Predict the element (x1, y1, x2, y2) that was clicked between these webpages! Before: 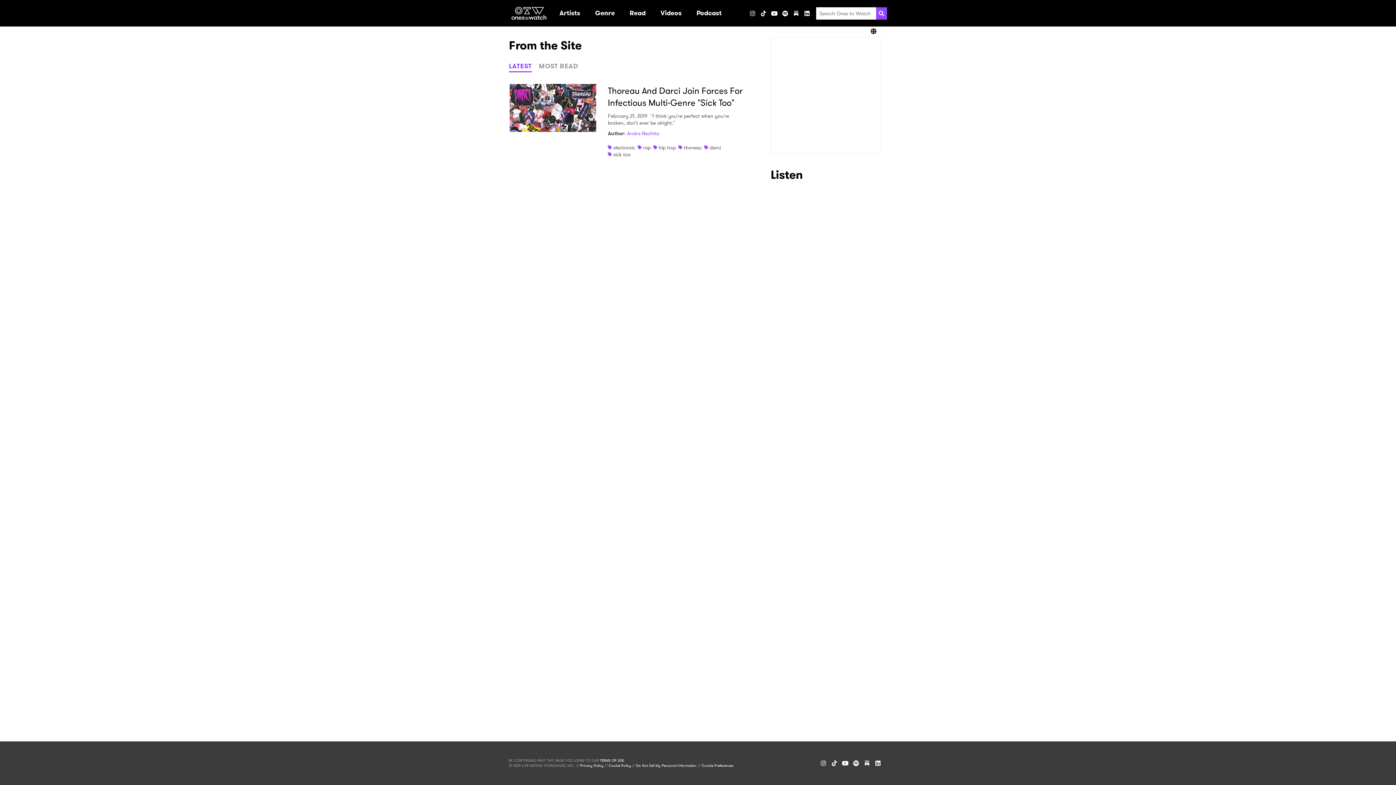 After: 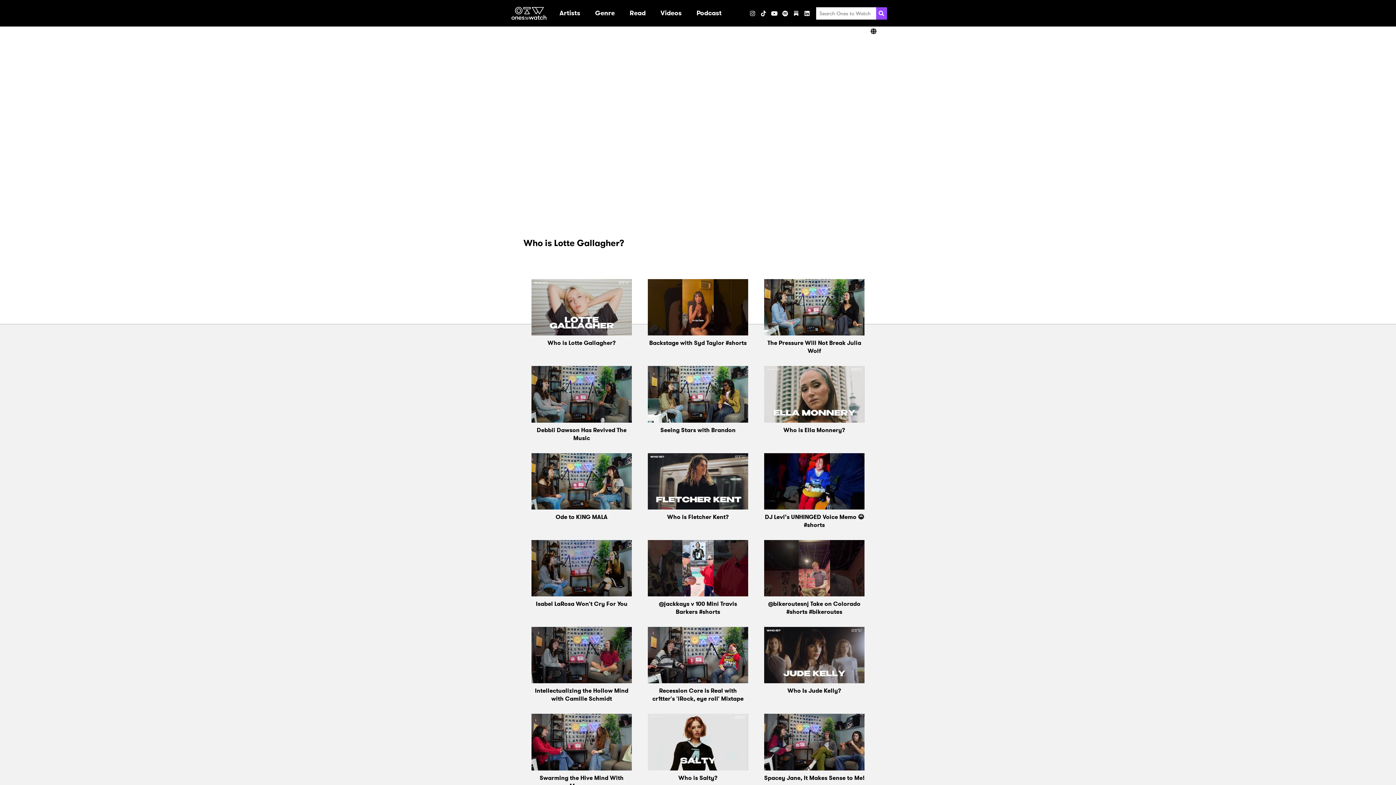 Action: bbox: (658, 0, 684, 26) label: Videos